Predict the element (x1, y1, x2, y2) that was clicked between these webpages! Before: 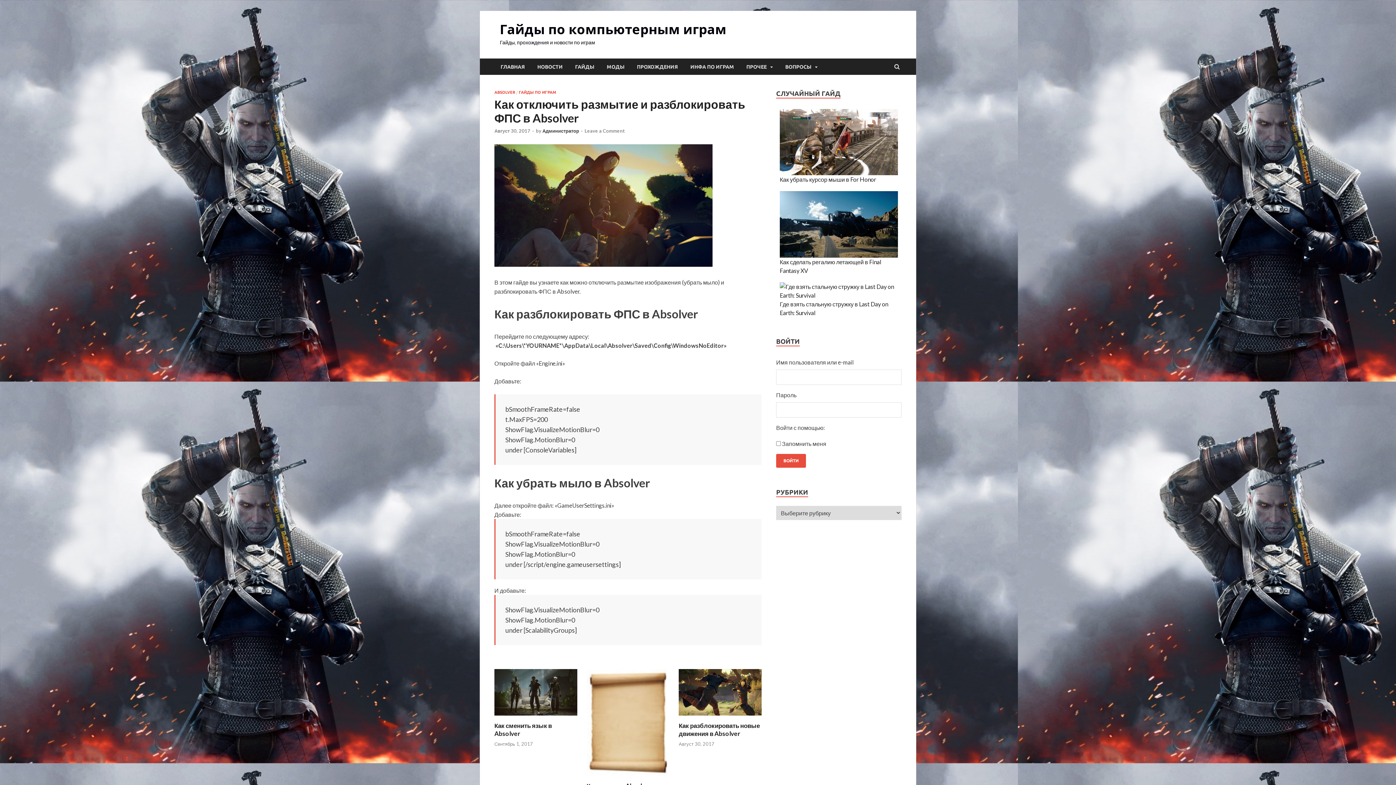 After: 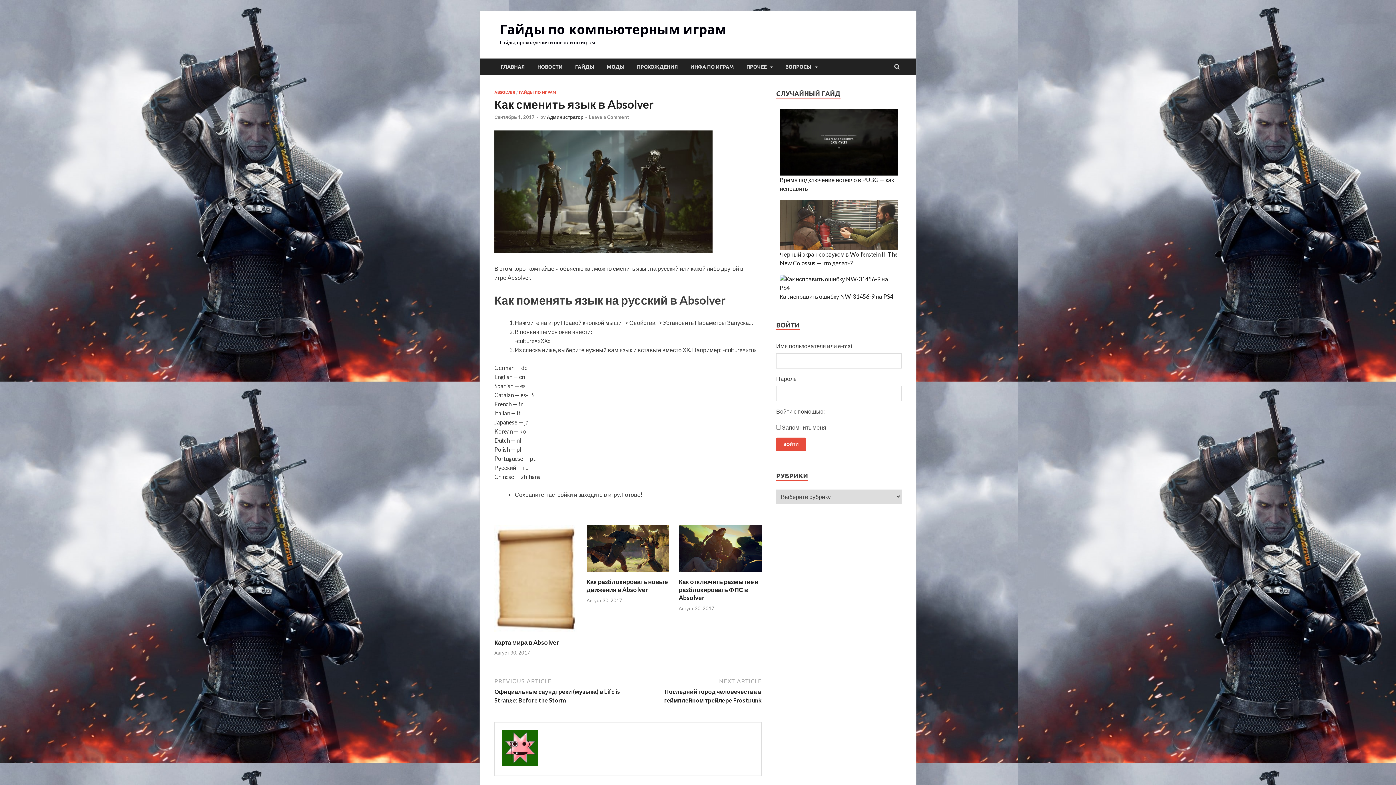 Action: bbox: (494, 714, 577, 720)